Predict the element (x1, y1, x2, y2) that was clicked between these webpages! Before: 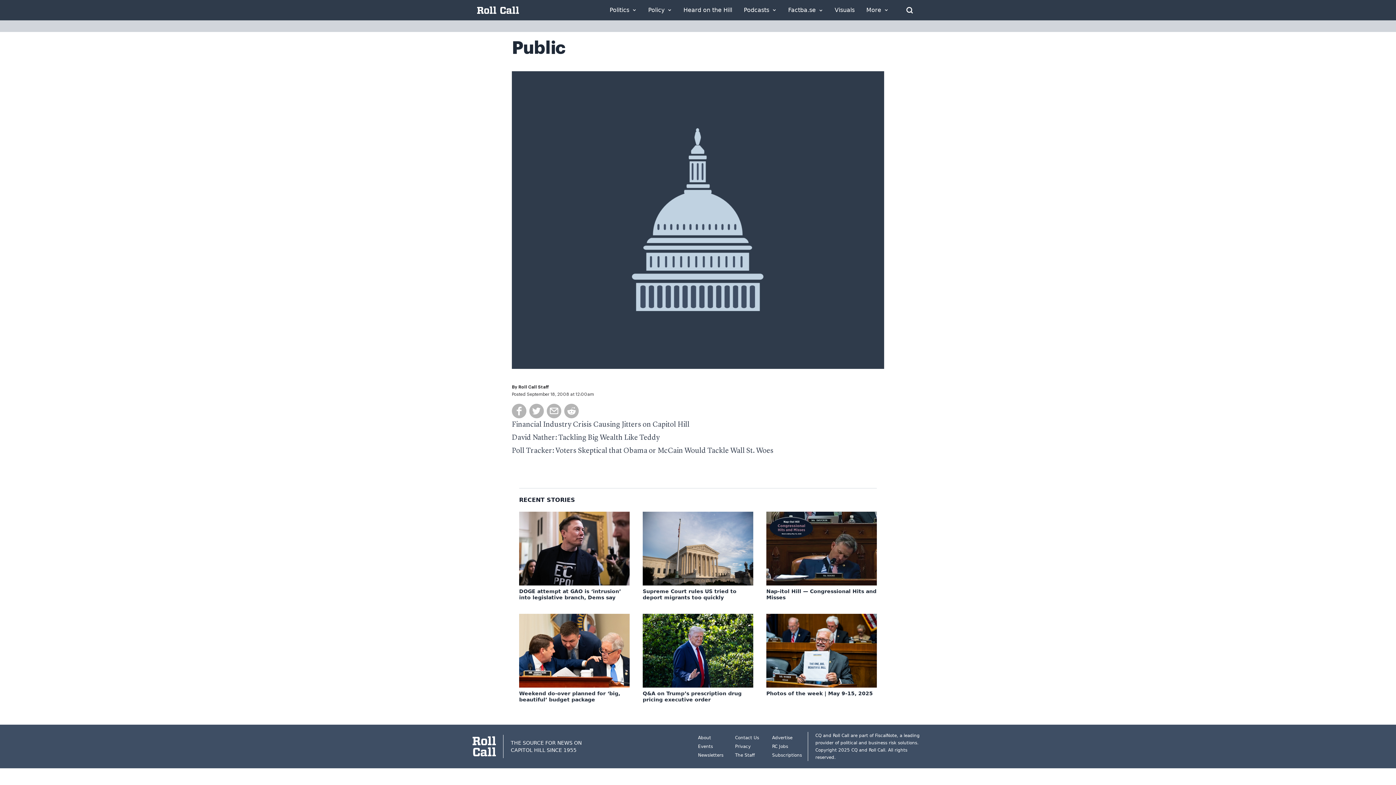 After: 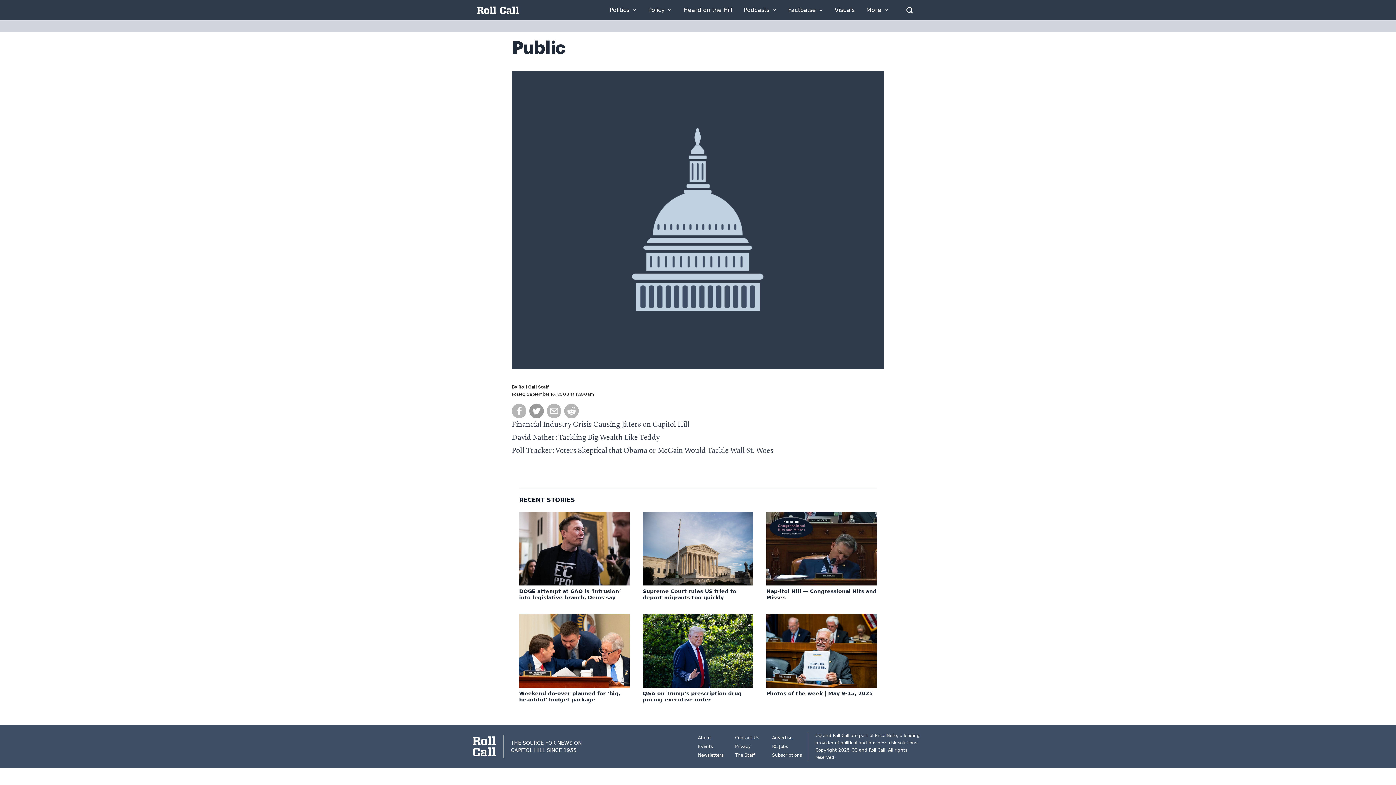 Action: bbox: (529, 404, 544, 418)